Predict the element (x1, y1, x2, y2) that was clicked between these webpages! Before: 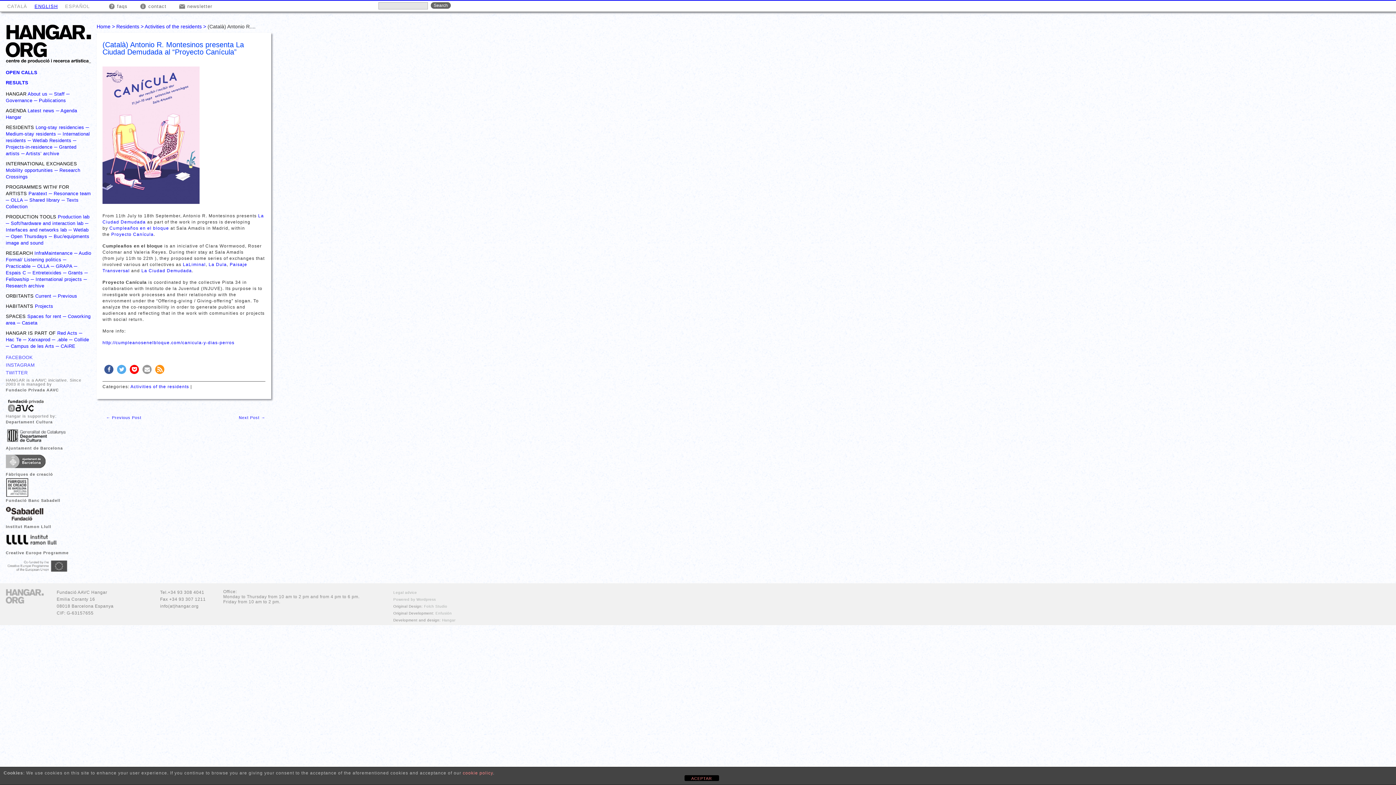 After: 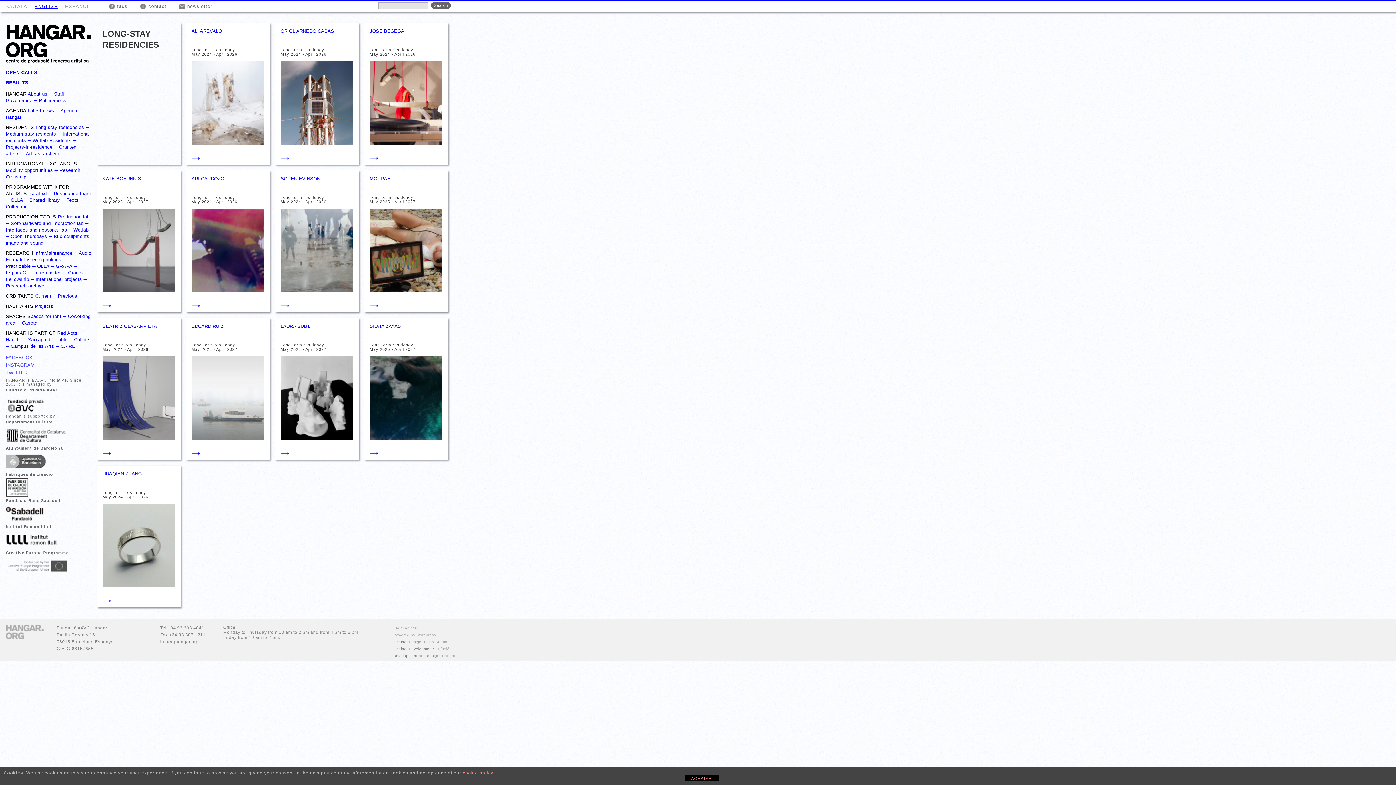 Action: label: Long-stay residencies bbox: (35, 124, 84, 130)